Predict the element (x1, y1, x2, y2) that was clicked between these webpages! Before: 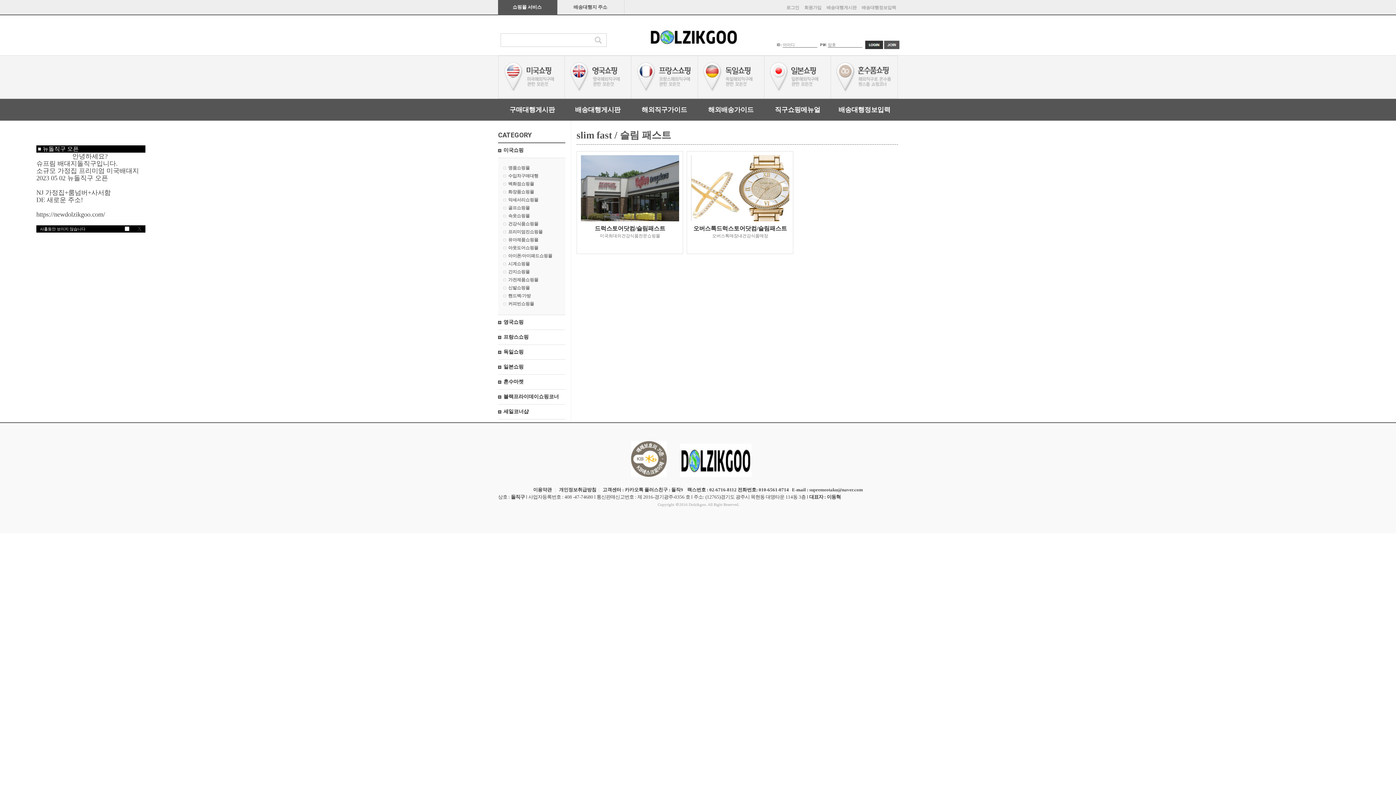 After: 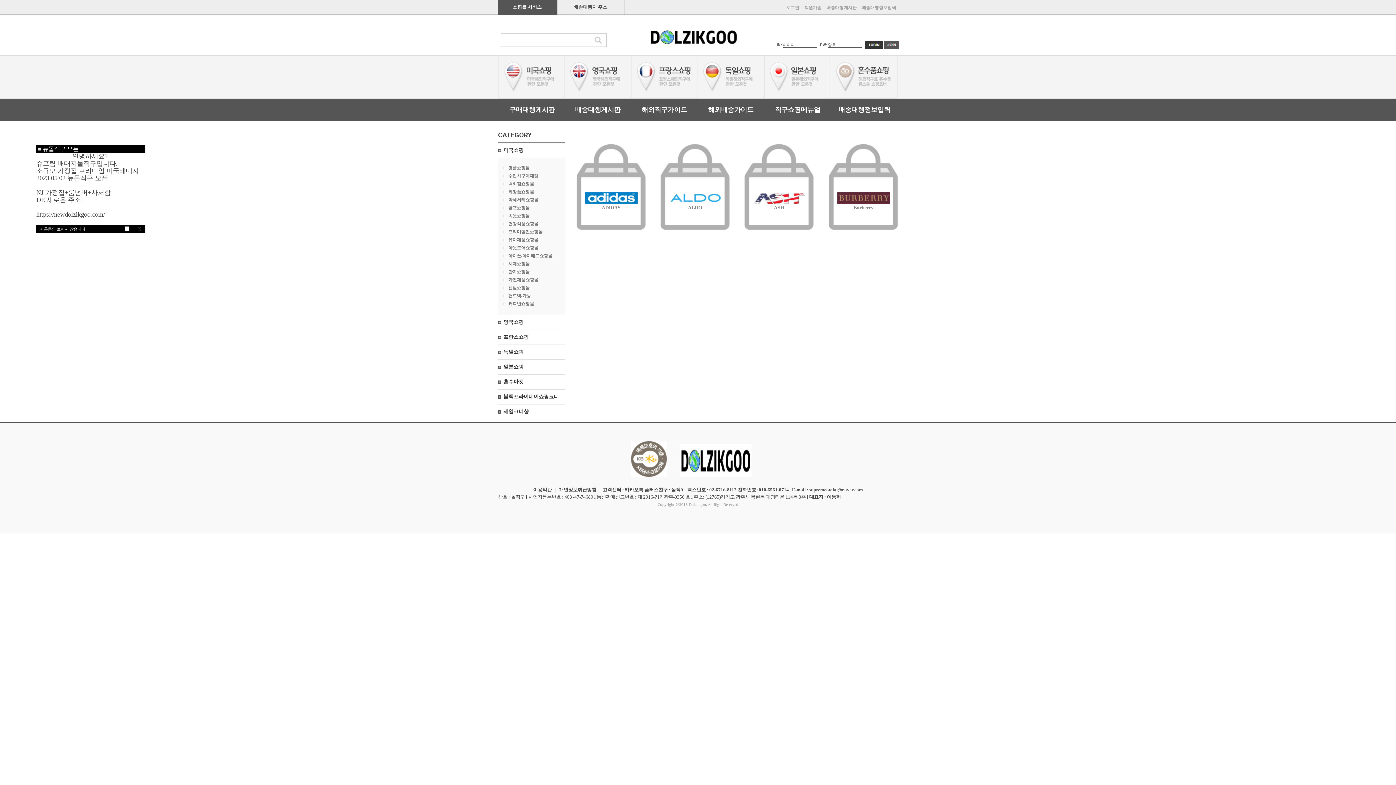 Action: label: 핸드백/가방 bbox: (503, 293, 530, 298)